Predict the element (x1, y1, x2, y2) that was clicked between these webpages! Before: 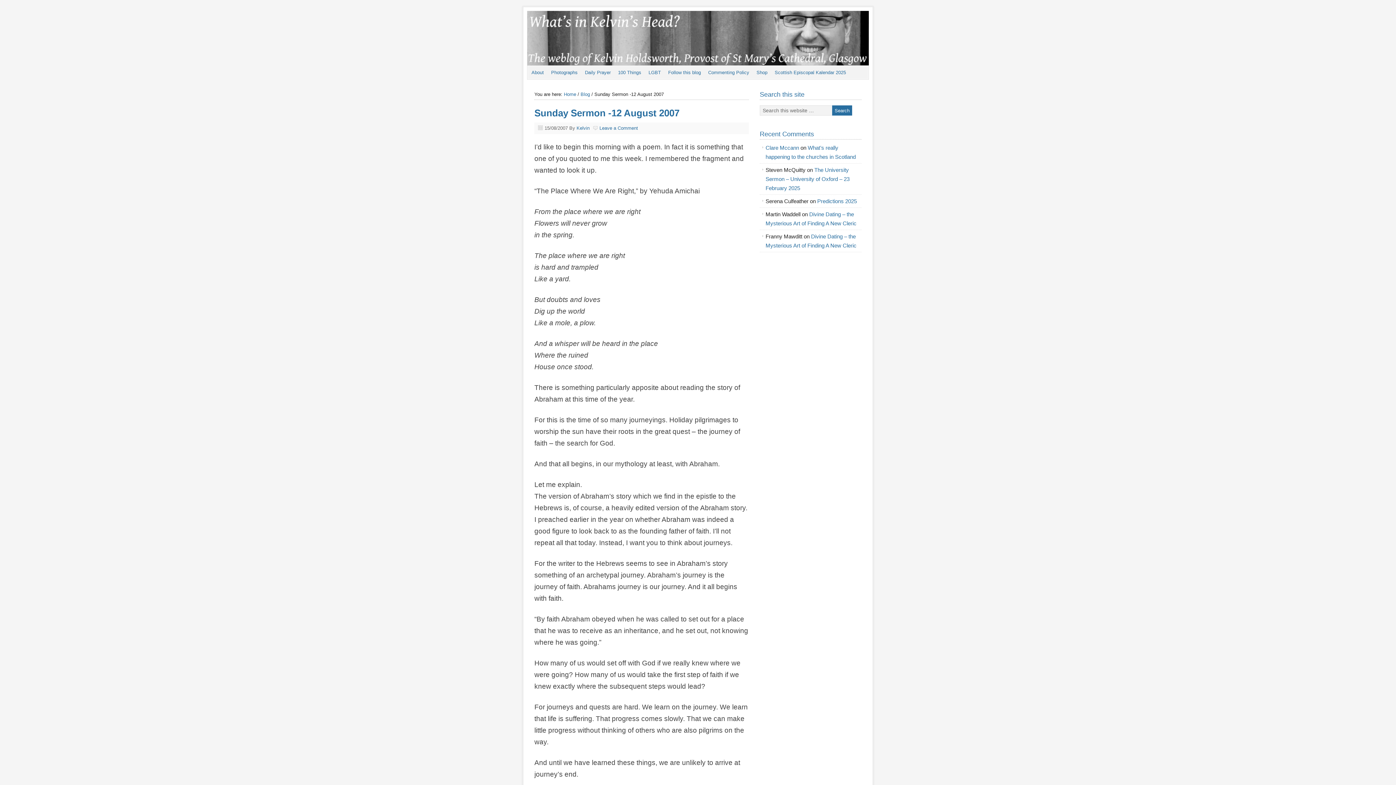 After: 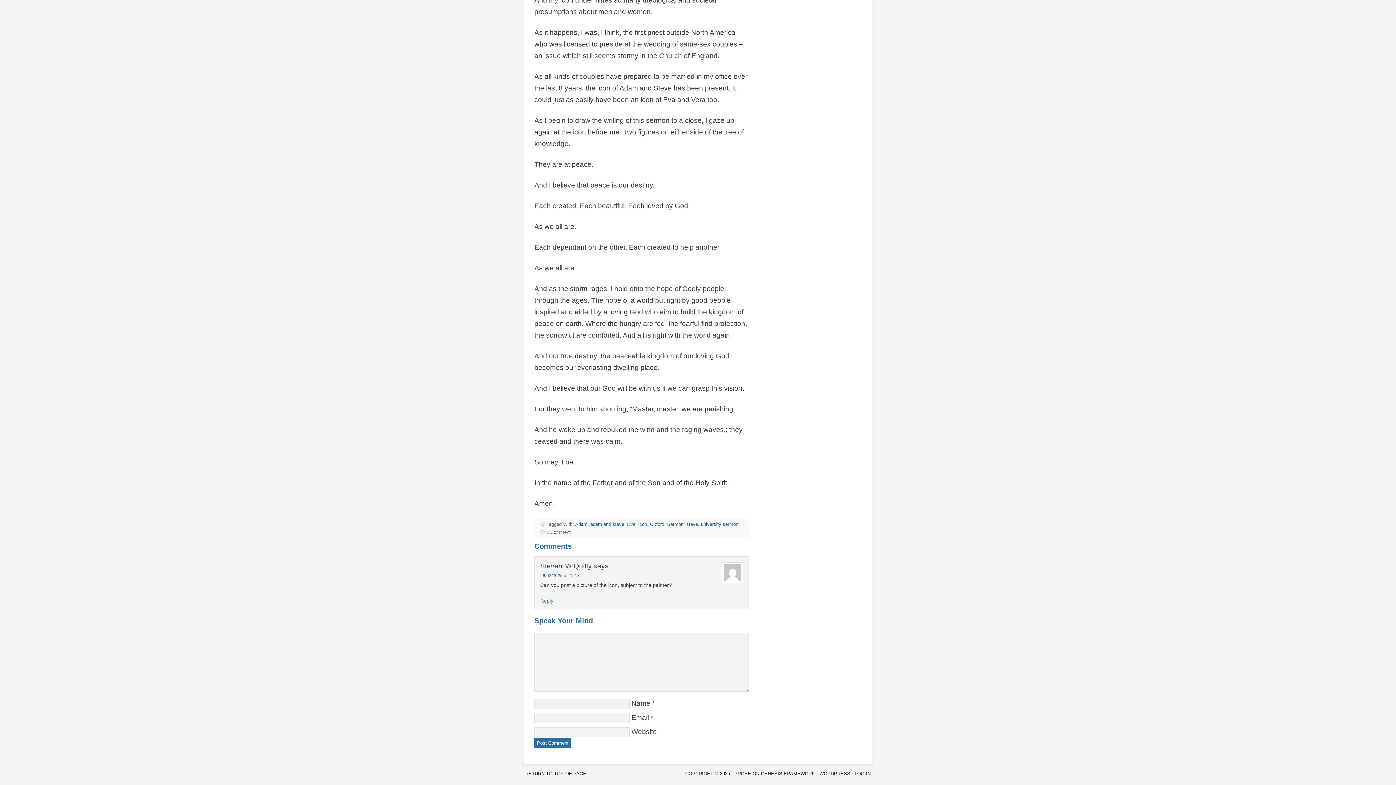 Action: bbox: (765, 166, 849, 191) label: The University Sermon – University of Oxford – 23 February 2025